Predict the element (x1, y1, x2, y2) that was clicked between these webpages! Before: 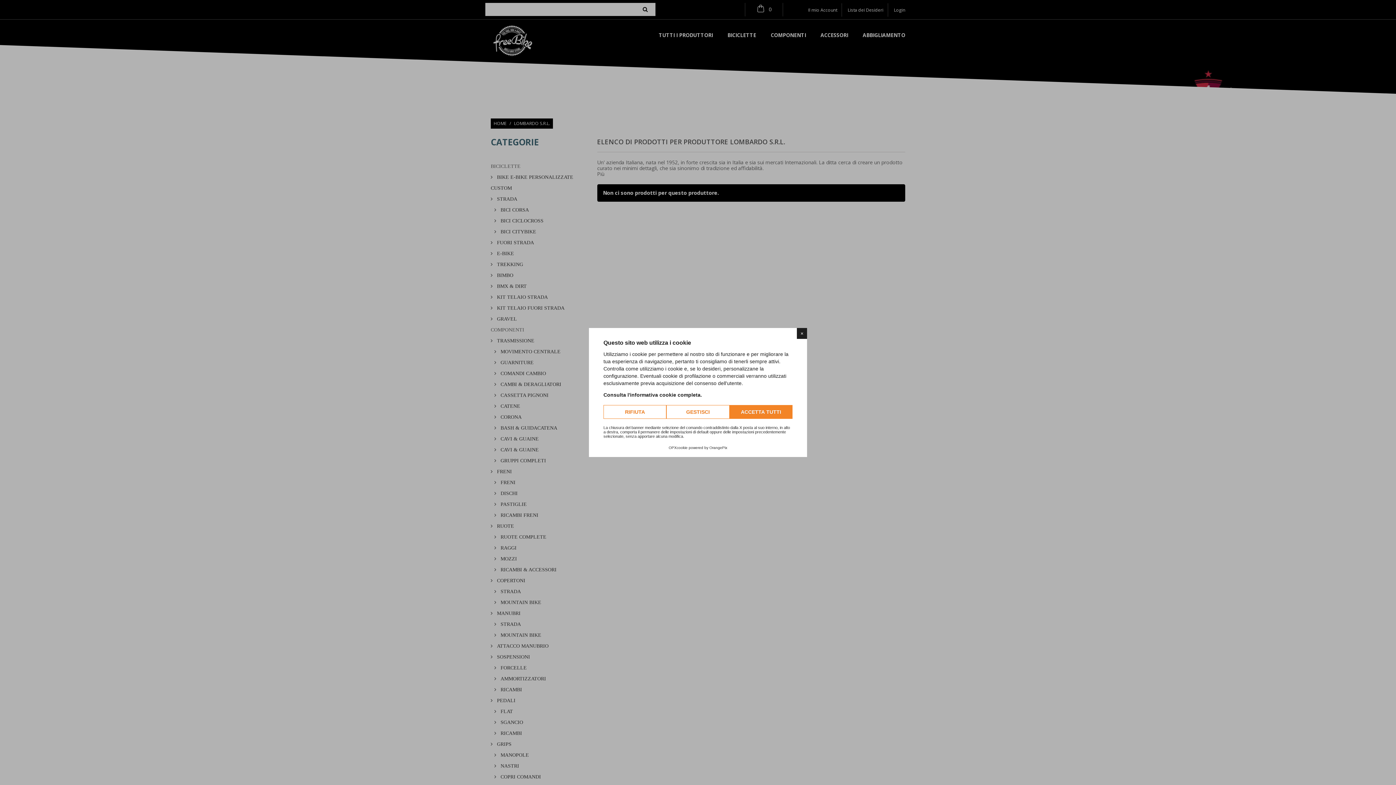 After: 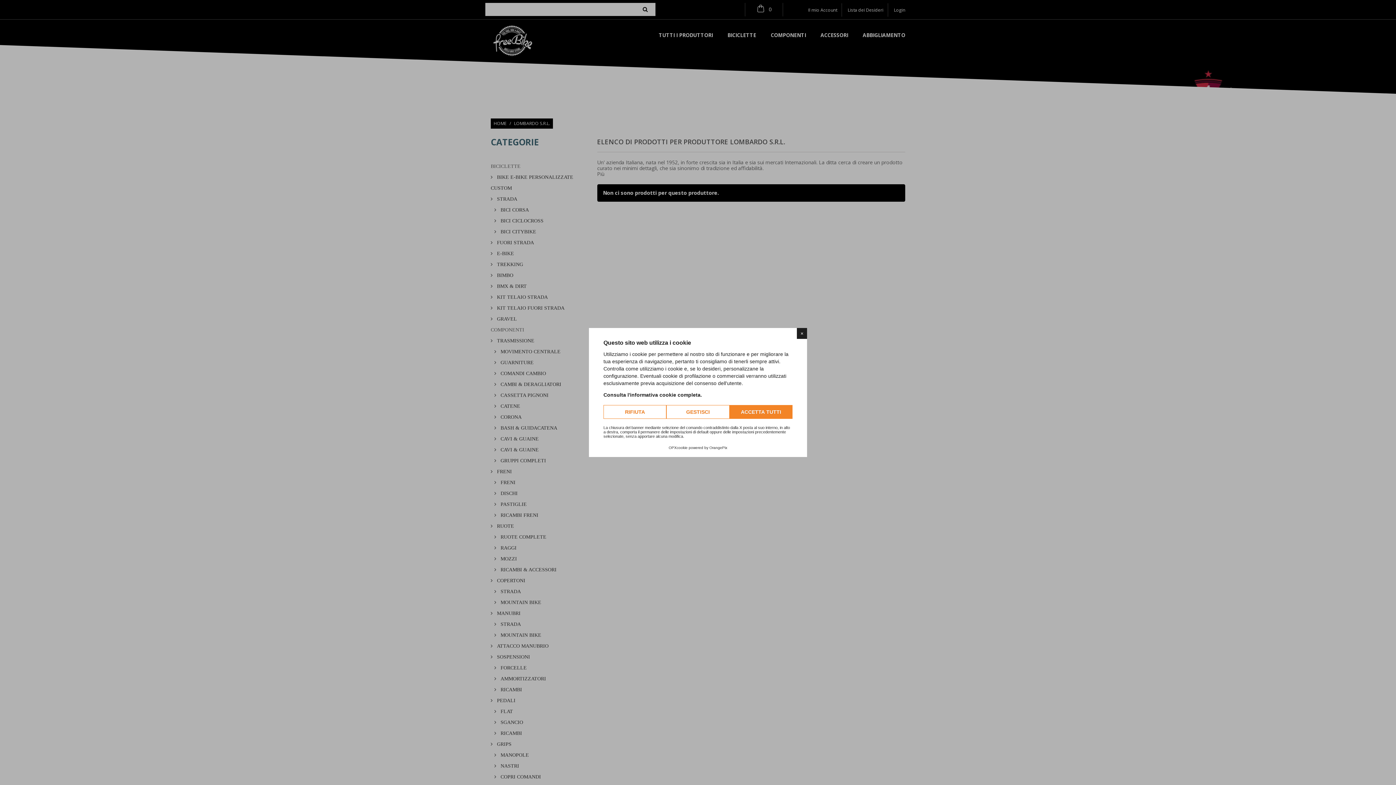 Action: label: Consulta l'informativa cookie completa. bbox: (603, 392, 702, 398)